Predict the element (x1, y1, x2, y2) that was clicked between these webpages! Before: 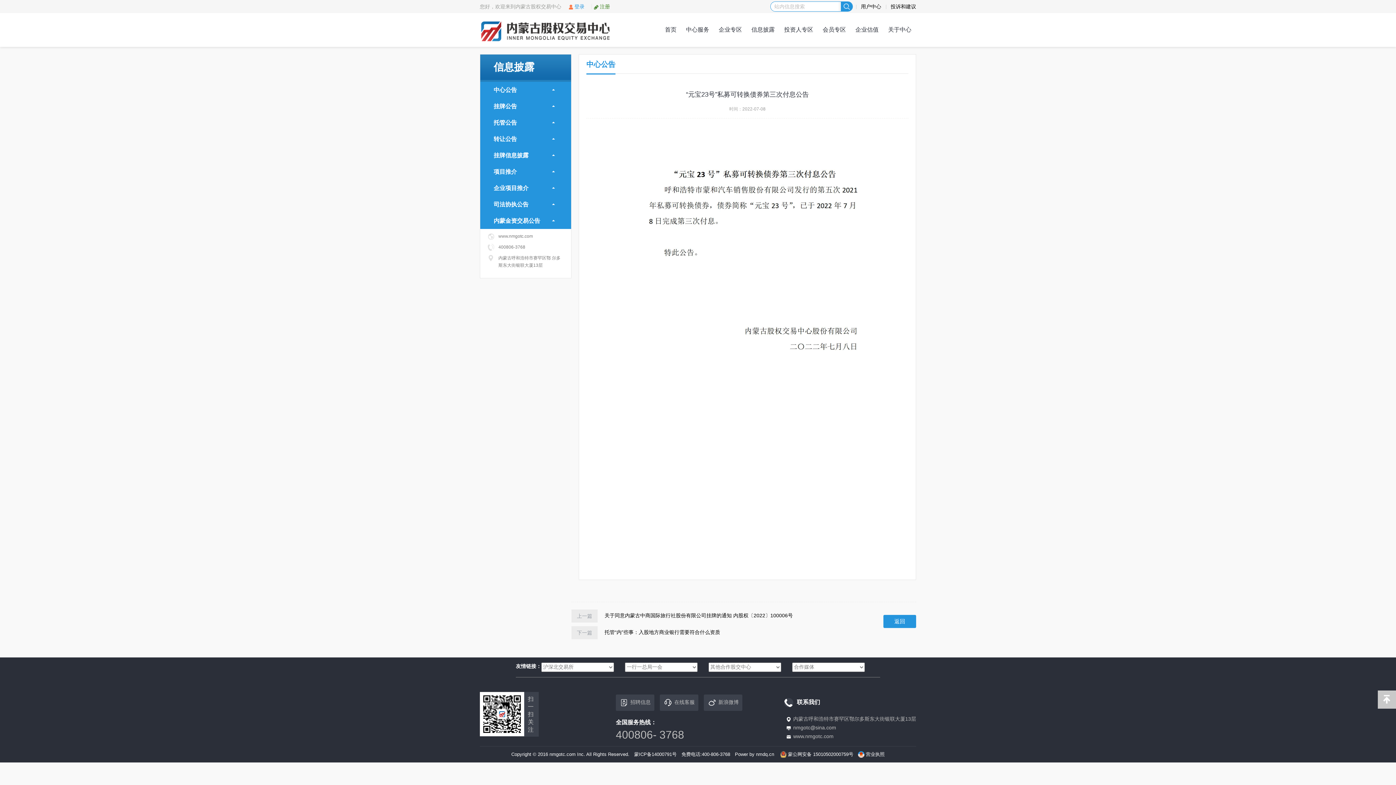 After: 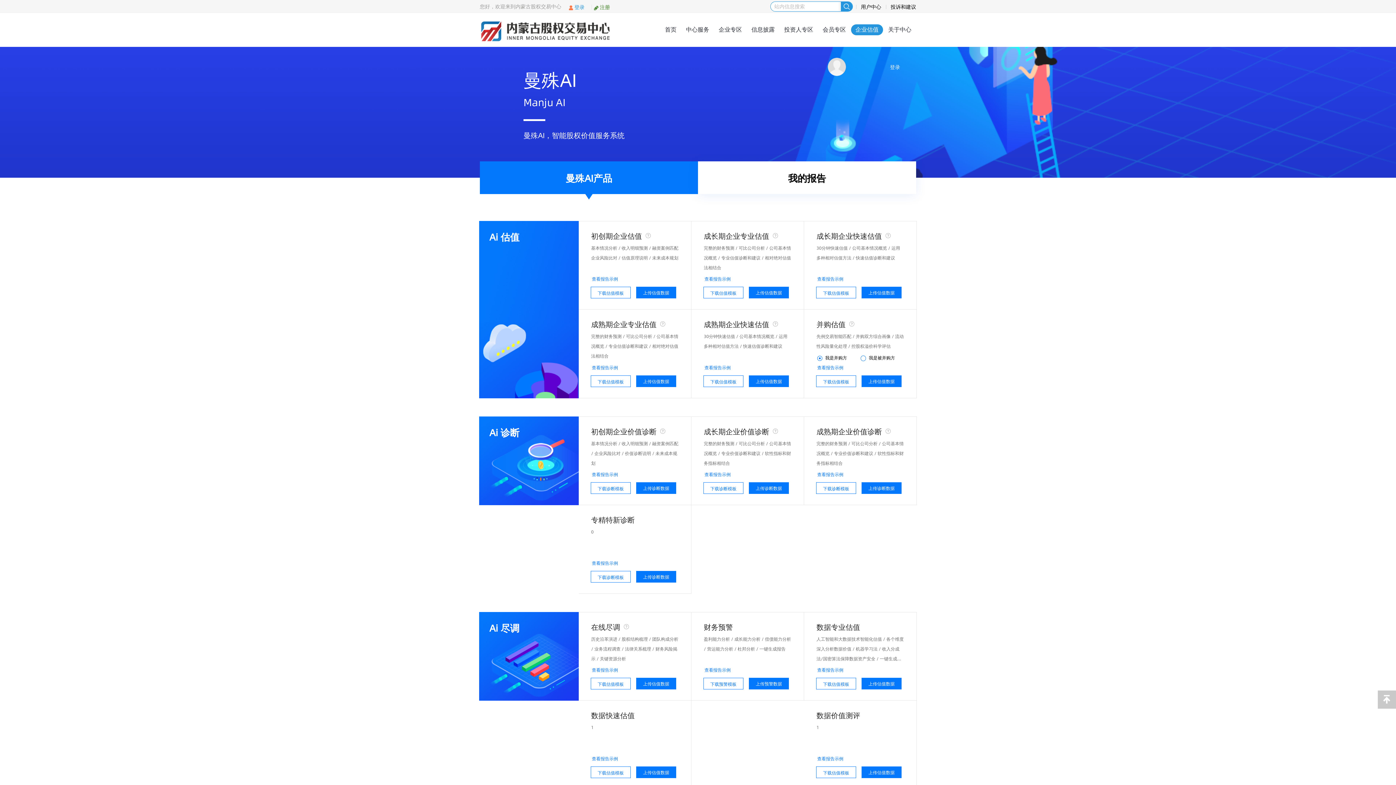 Action: bbox: (851, 24, 883, 35) label: 企业估值